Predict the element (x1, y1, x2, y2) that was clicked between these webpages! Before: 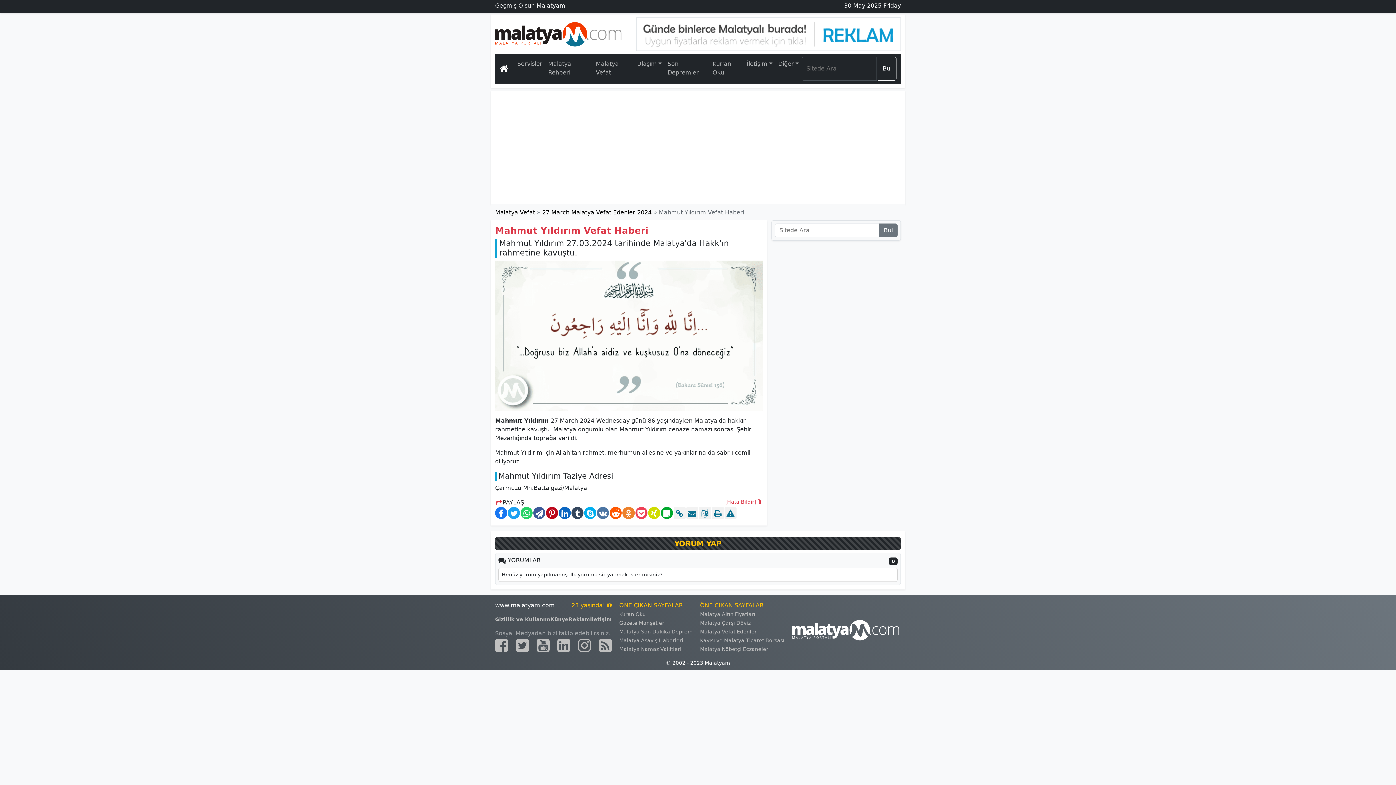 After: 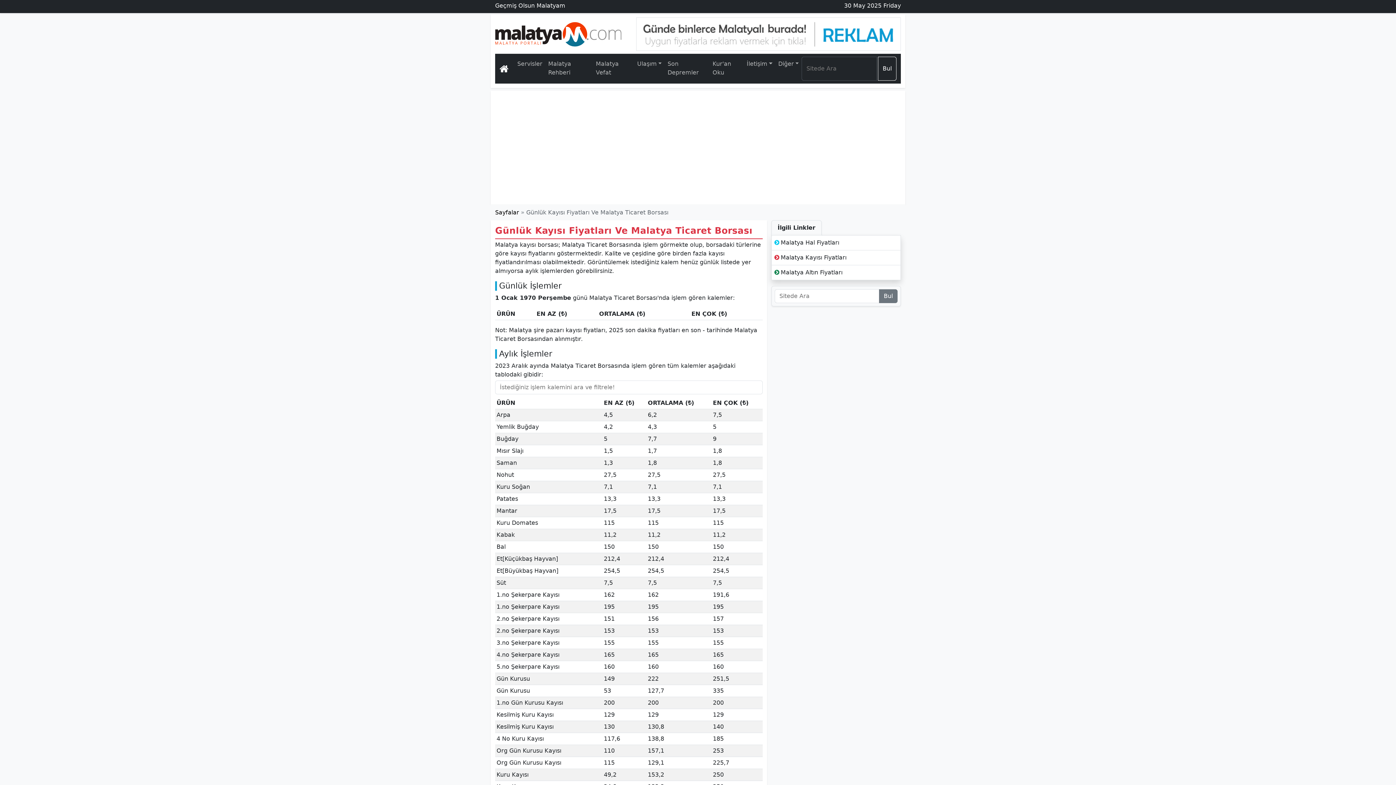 Action: bbox: (700, 637, 784, 643) label: Kayısı ve Malatya Ticaret Borsası